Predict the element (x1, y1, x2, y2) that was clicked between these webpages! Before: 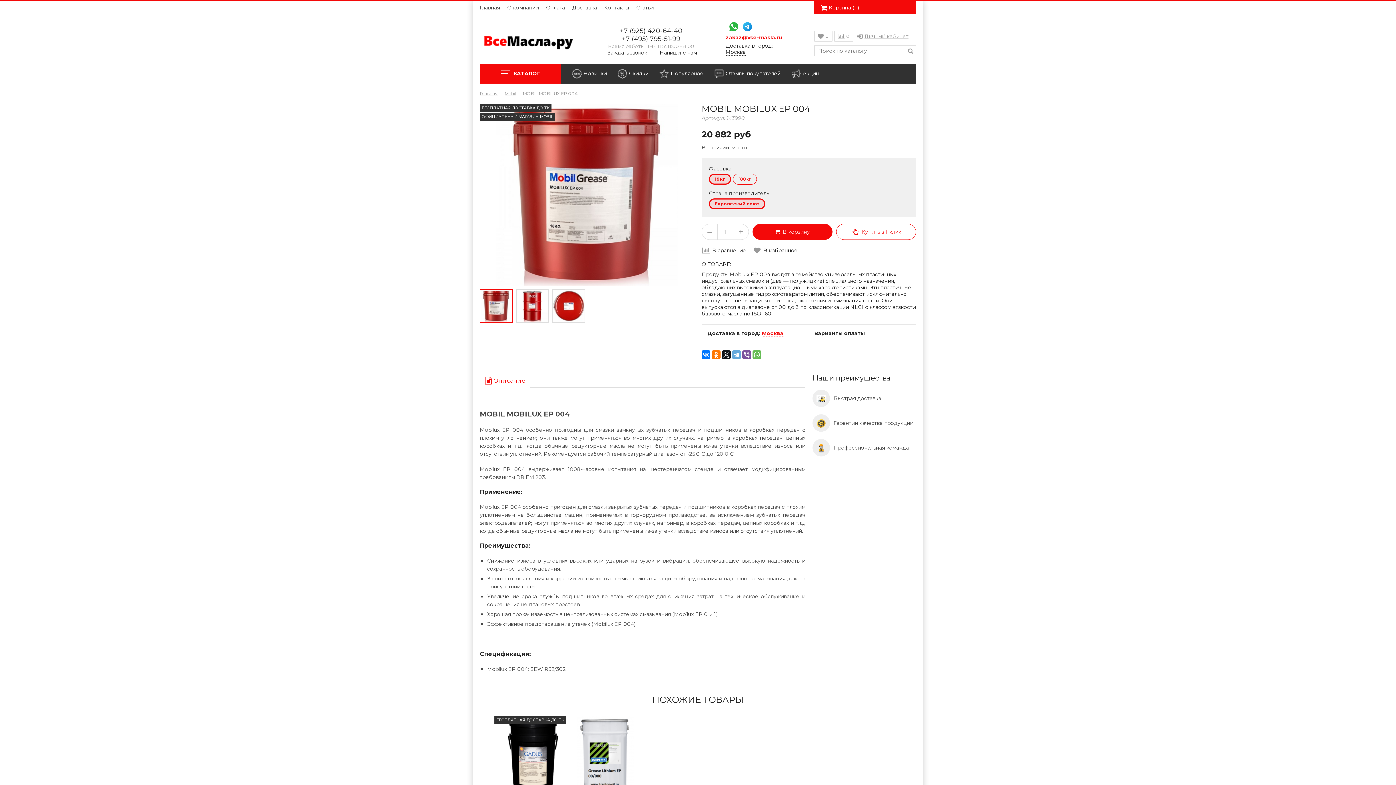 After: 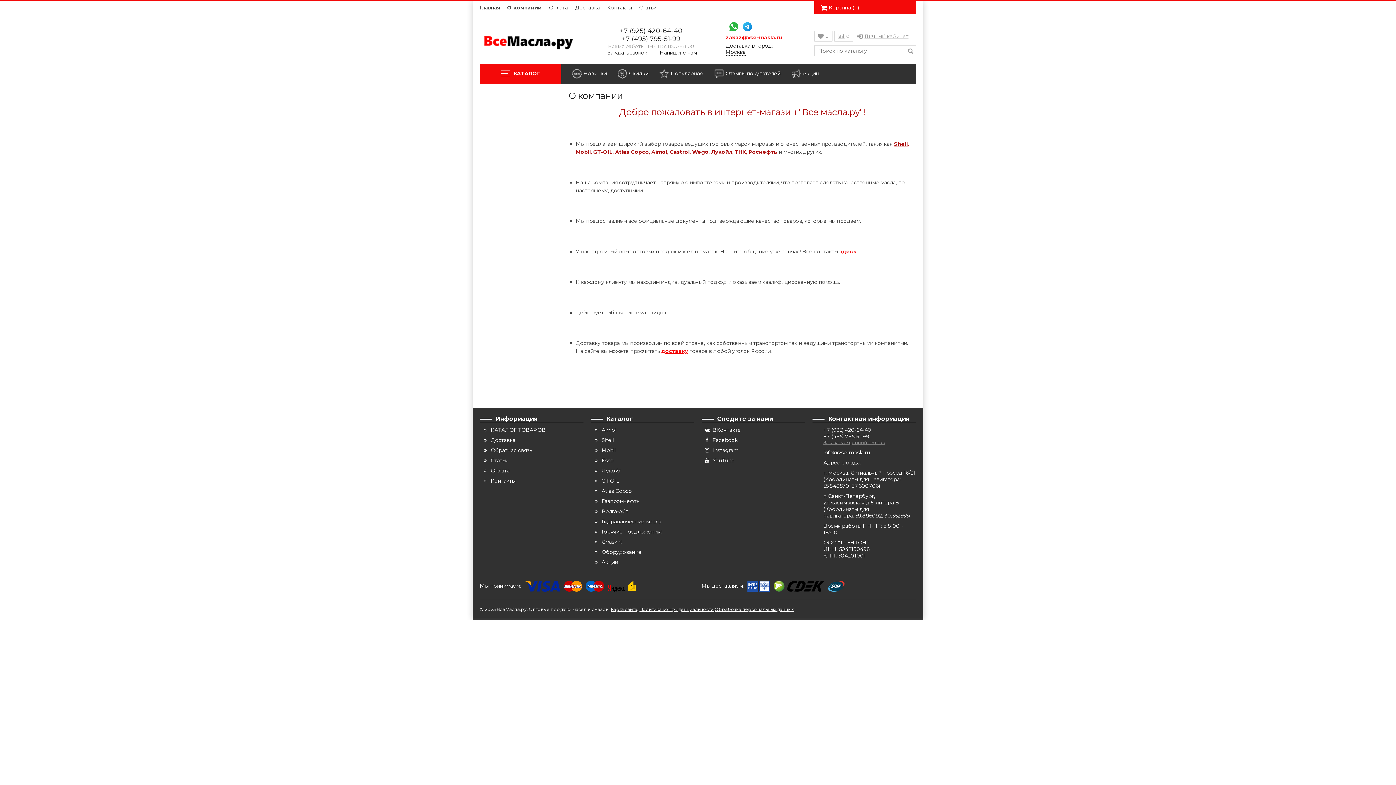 Action: bbox: (507, 4, 538, 10) label: О компании